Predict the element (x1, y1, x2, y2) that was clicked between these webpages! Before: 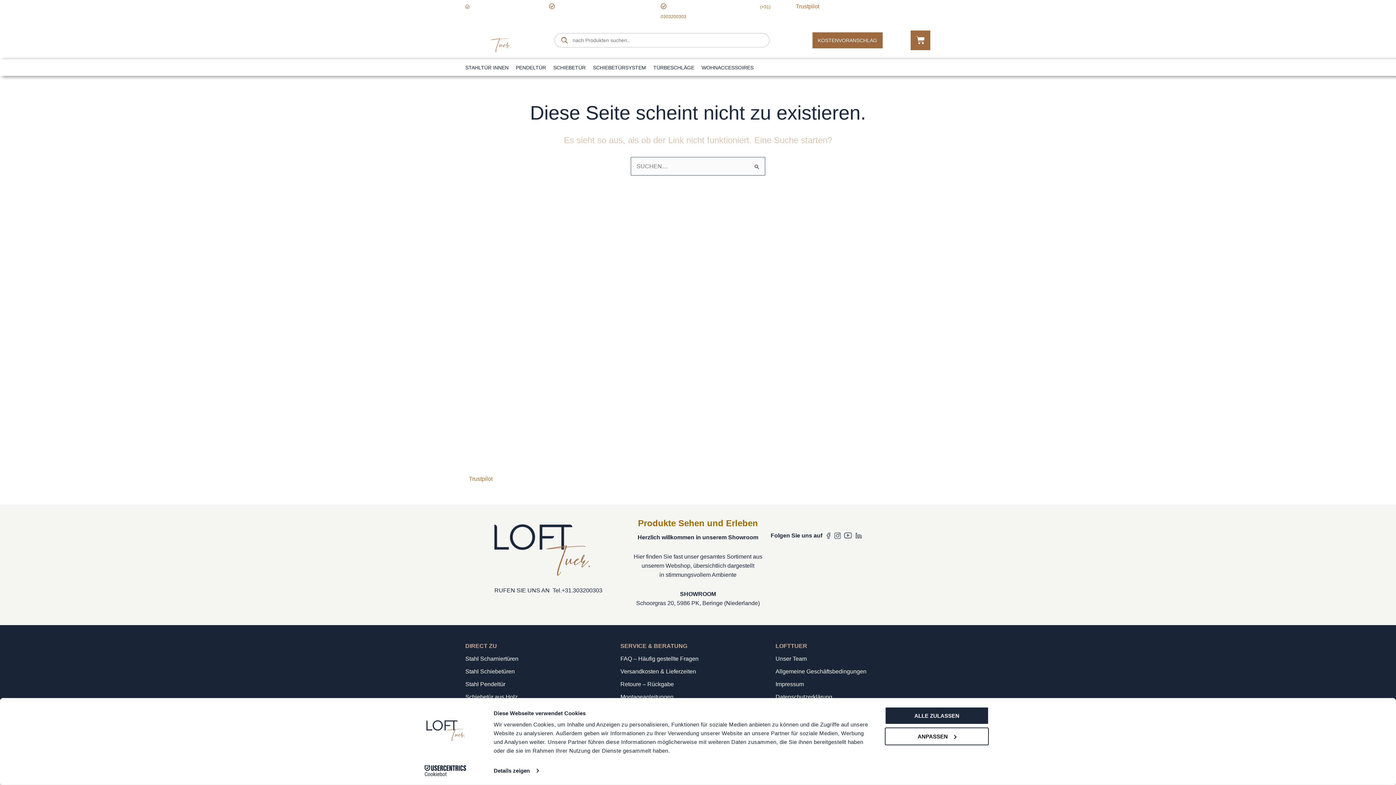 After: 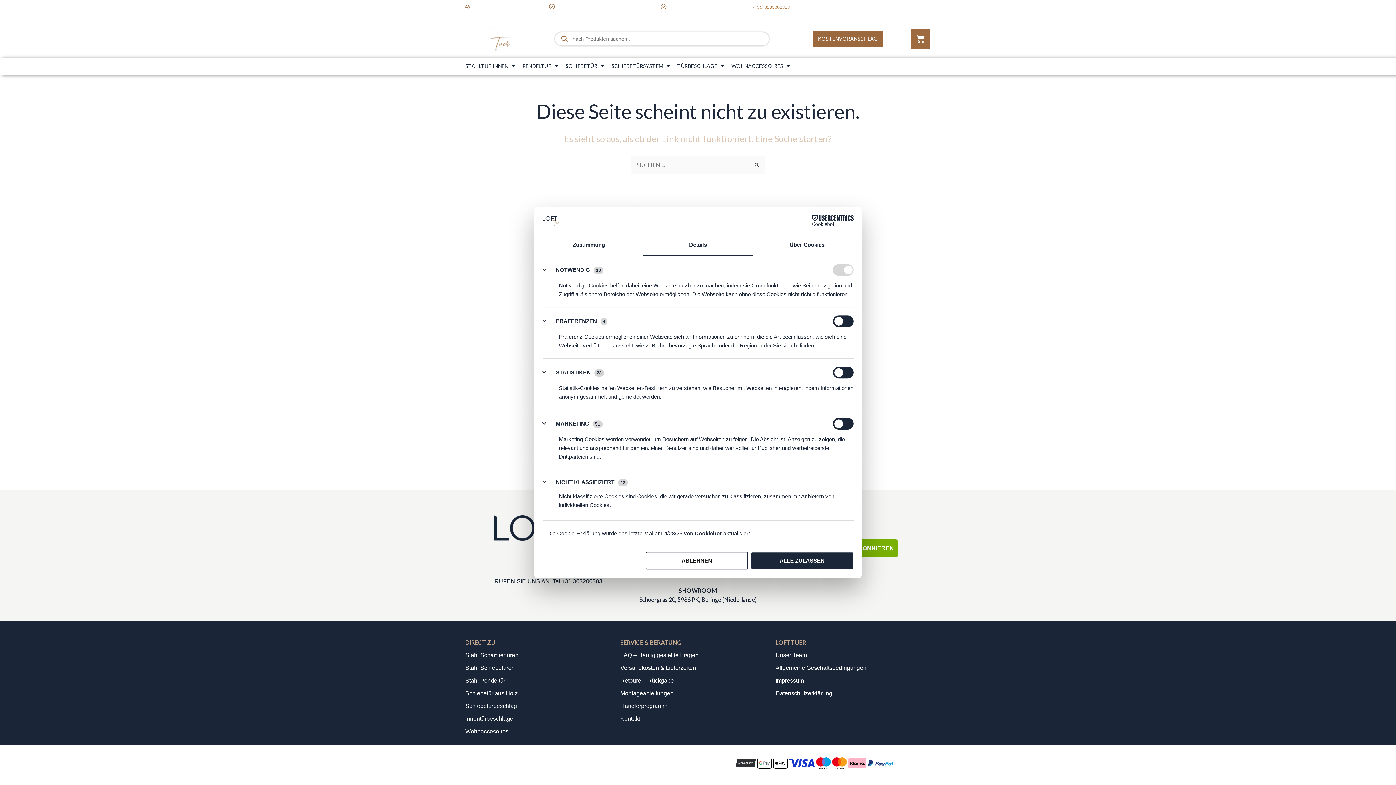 Action: label: ANPASSEN bbox: (885, 727, 989, 745)